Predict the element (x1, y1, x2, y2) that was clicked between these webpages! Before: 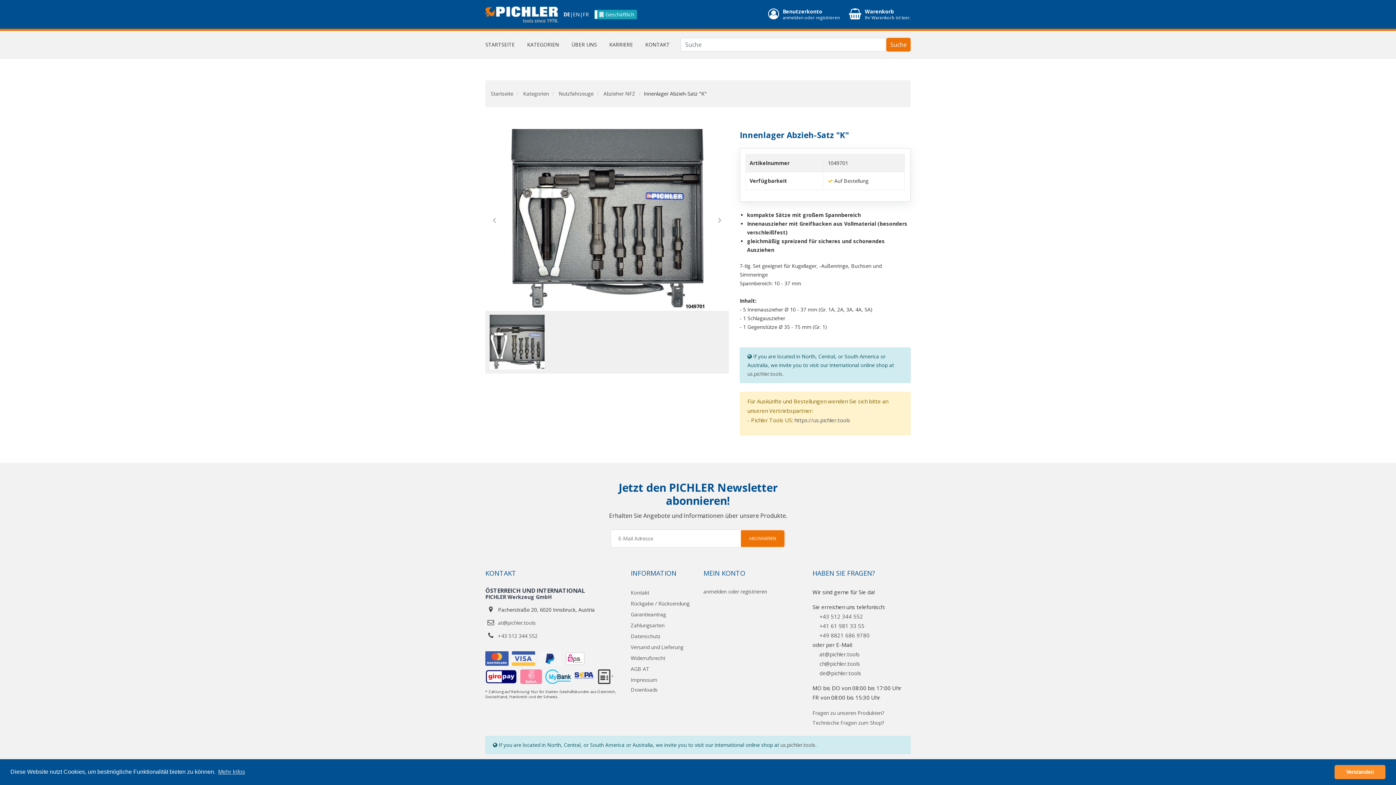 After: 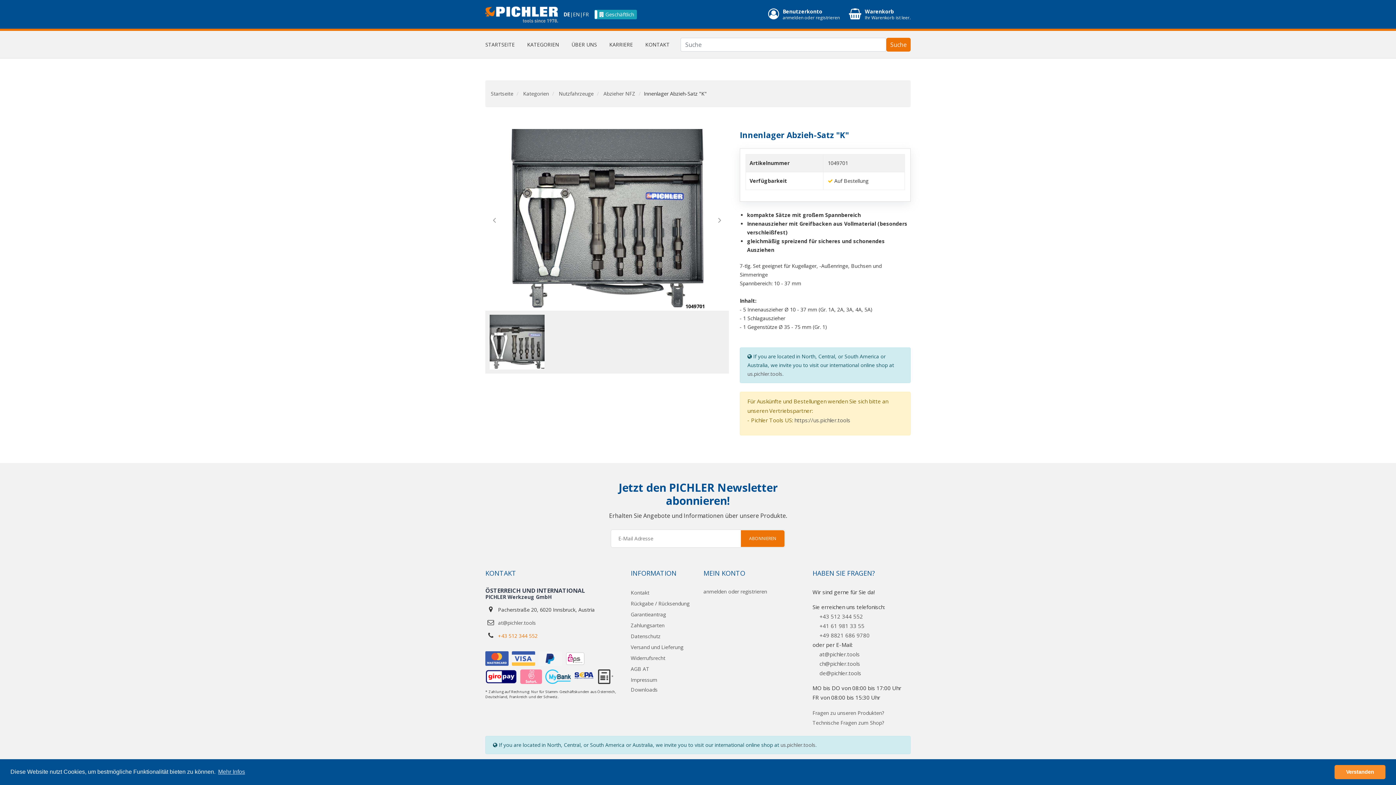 Action: label: +43 512 344 552 bbox: (498, 632, 537, 640)